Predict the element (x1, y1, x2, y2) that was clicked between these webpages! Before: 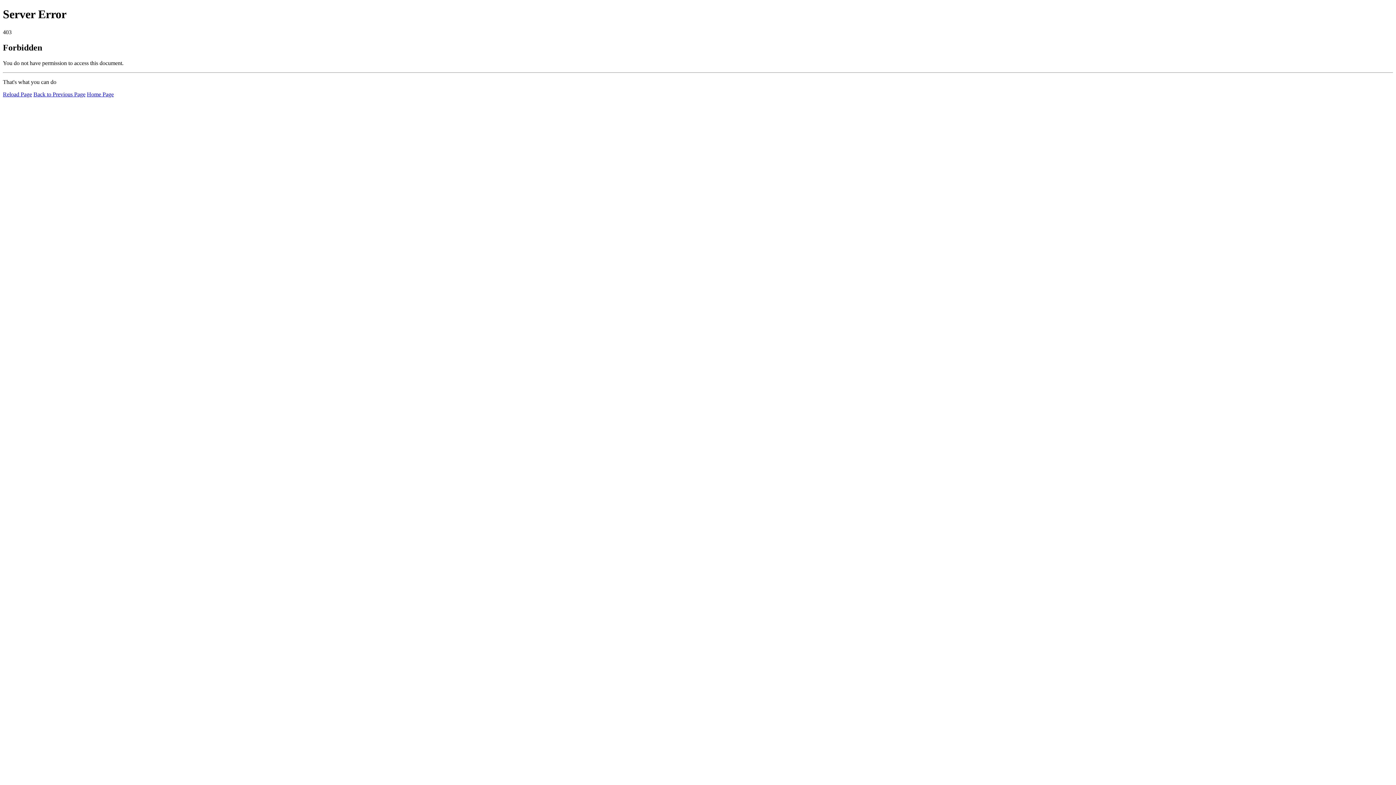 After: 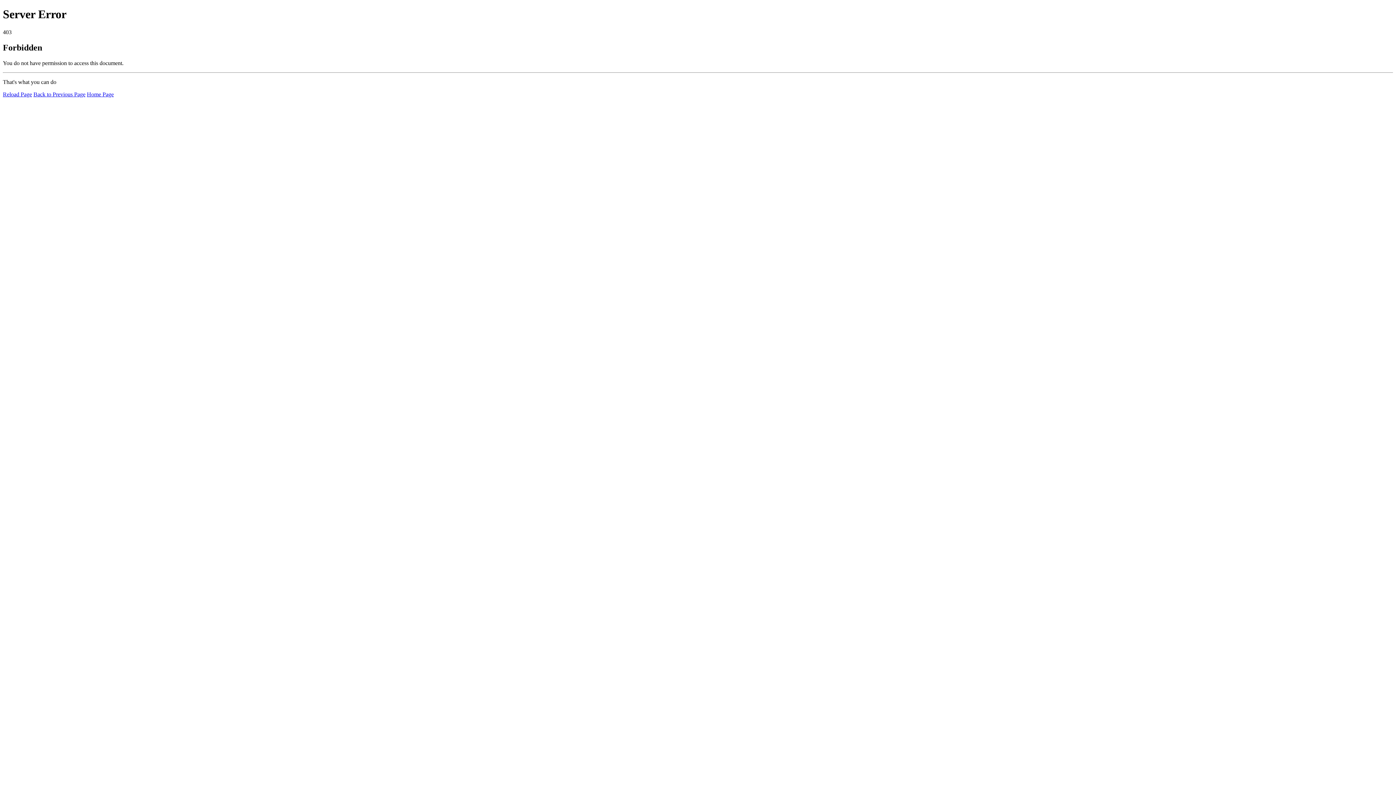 Action: label: Reload Page bbox: (2, 91, 32, 97)